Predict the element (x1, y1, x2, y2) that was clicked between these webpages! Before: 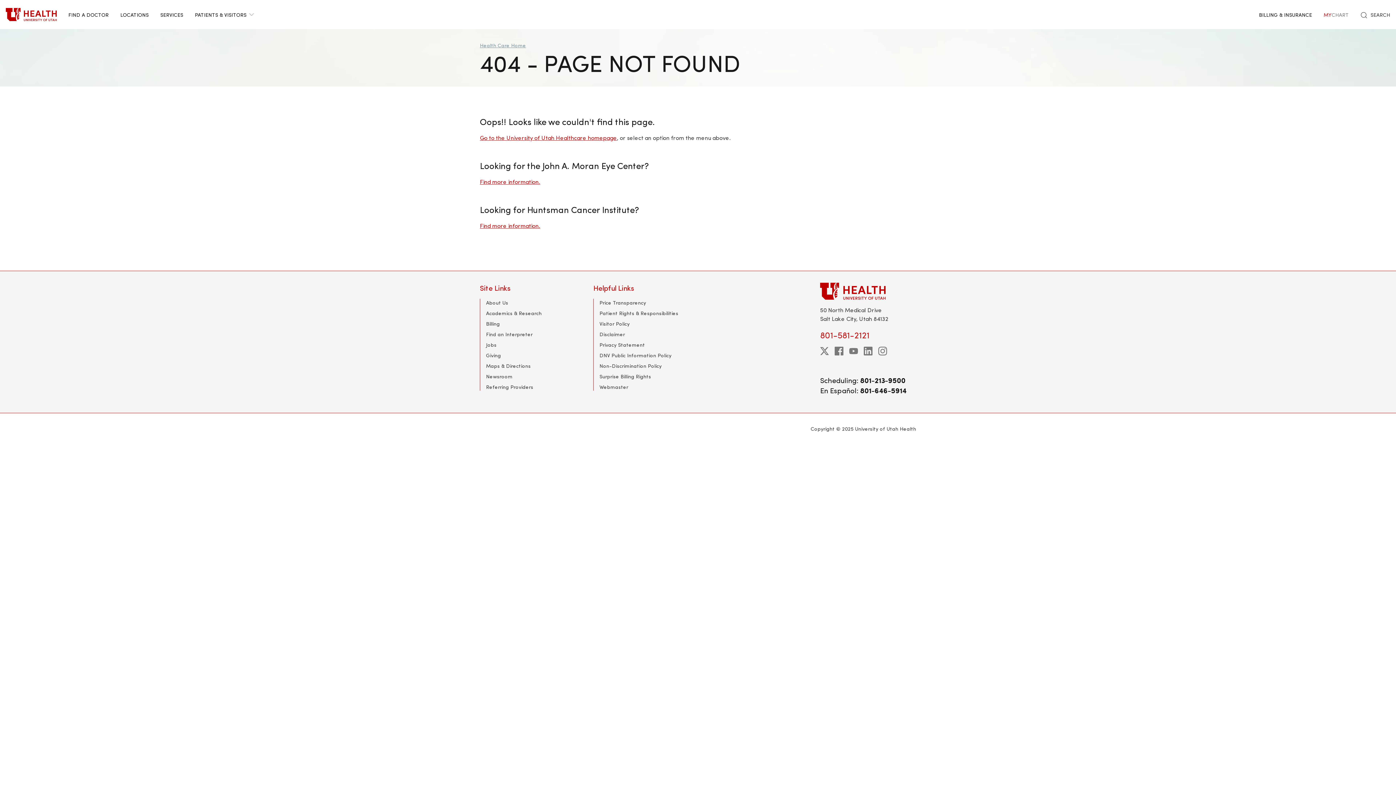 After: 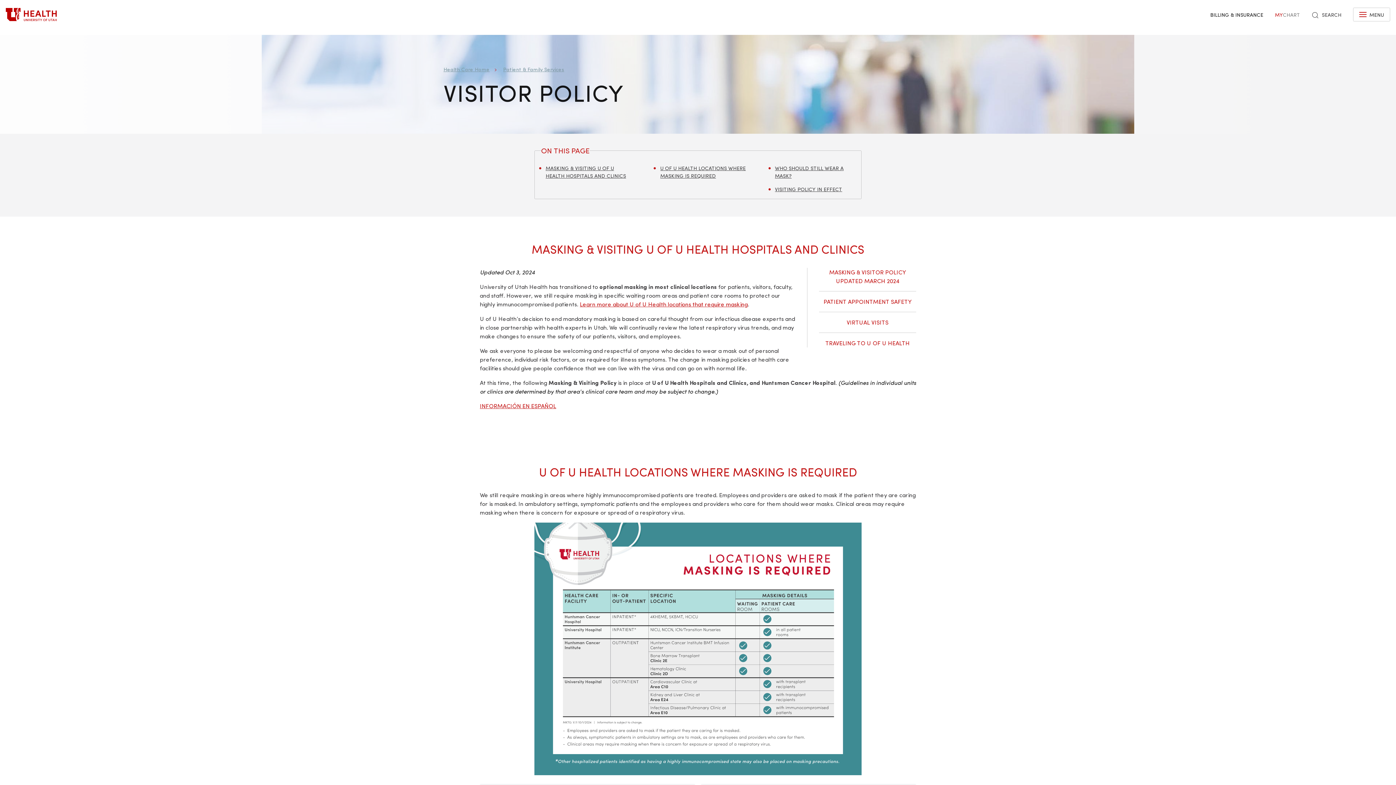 Action: bbox: (599, 320, 629, 327) label: Visitor Policy